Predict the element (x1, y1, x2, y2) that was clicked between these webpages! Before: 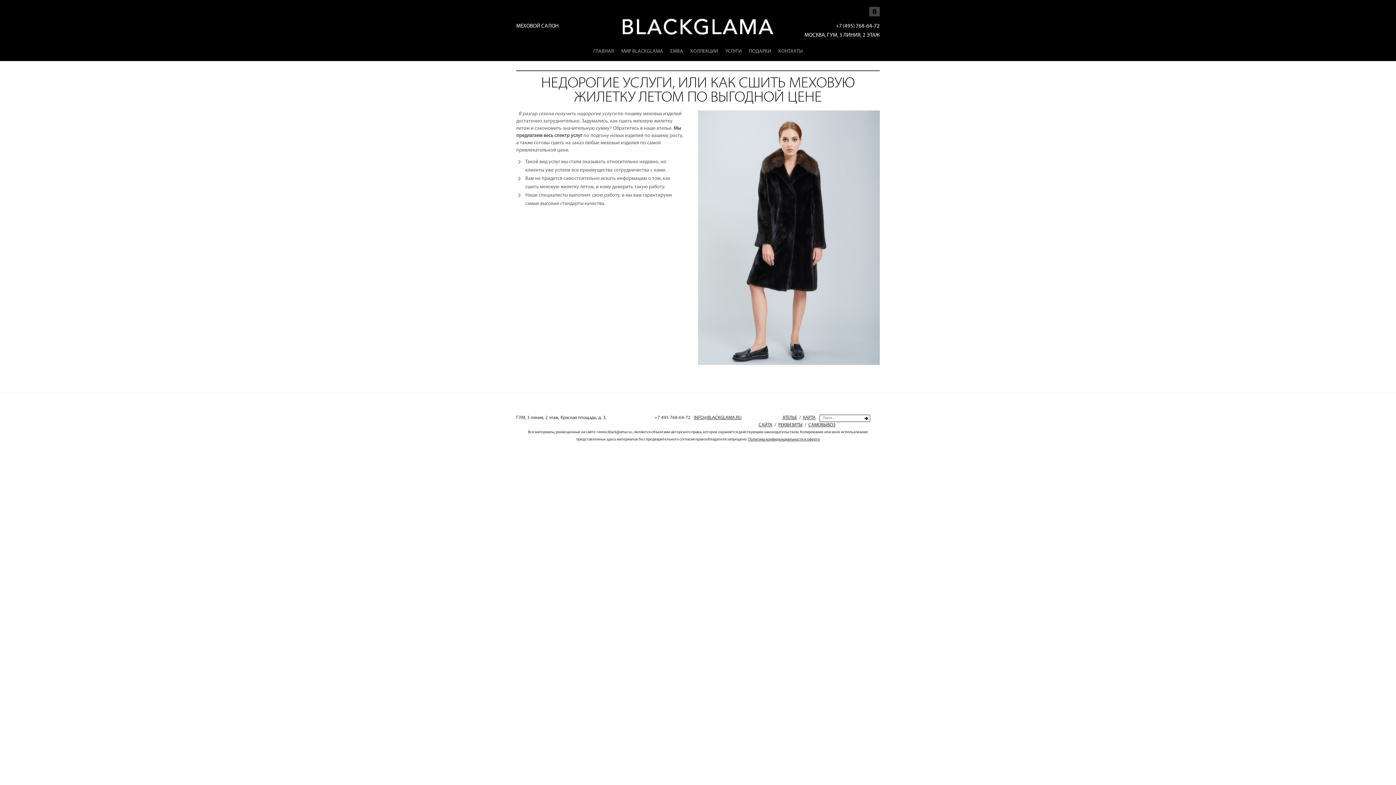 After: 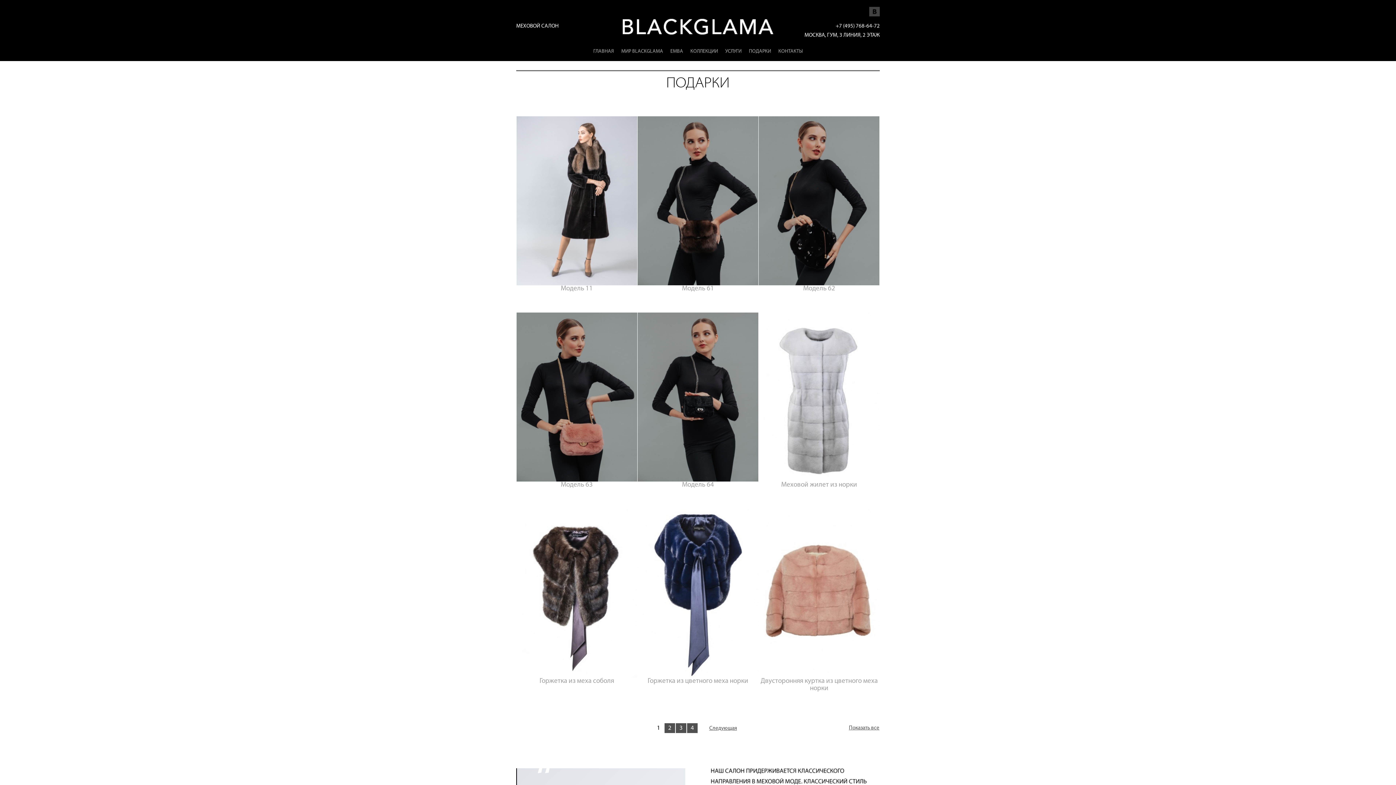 Action: bbox: (745, 48, 774, 54) label: ПОДАРКИ